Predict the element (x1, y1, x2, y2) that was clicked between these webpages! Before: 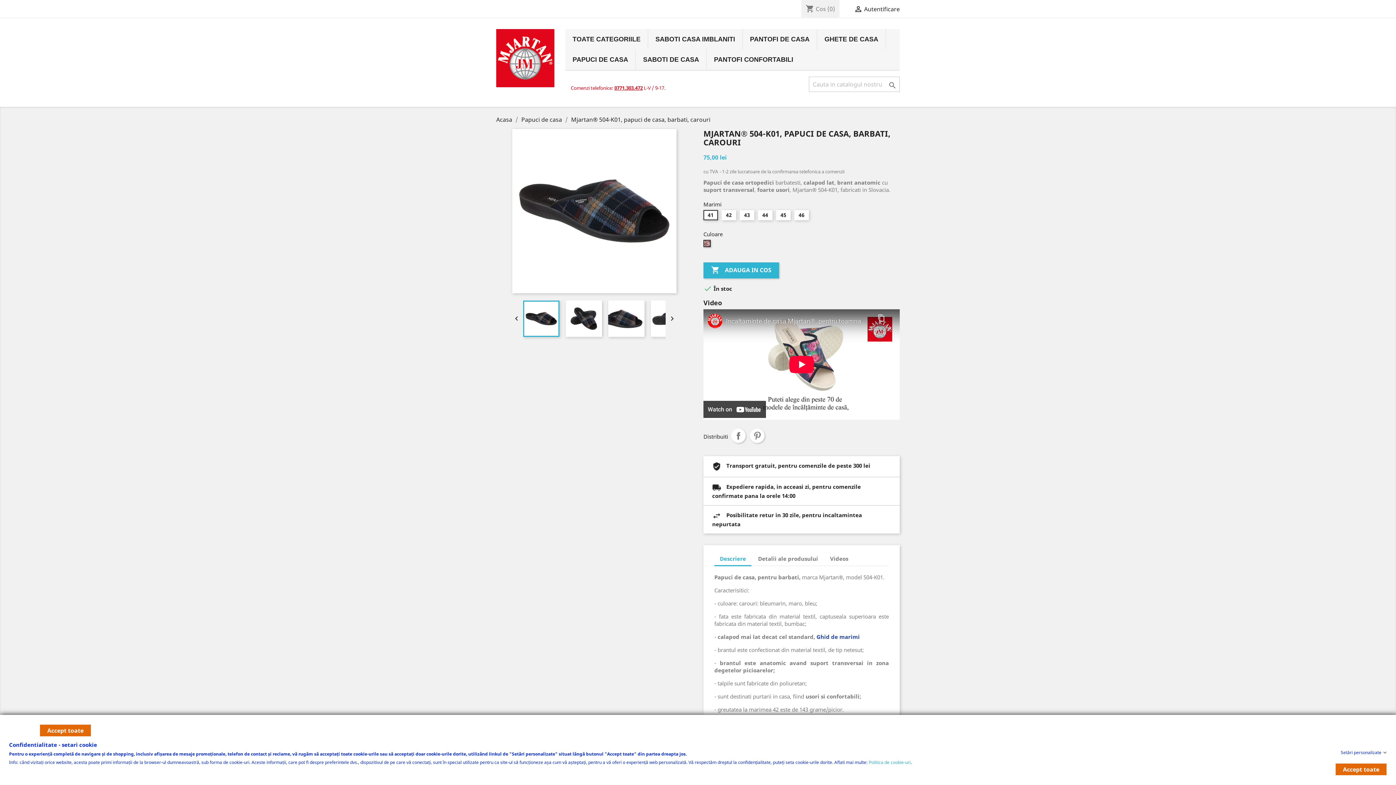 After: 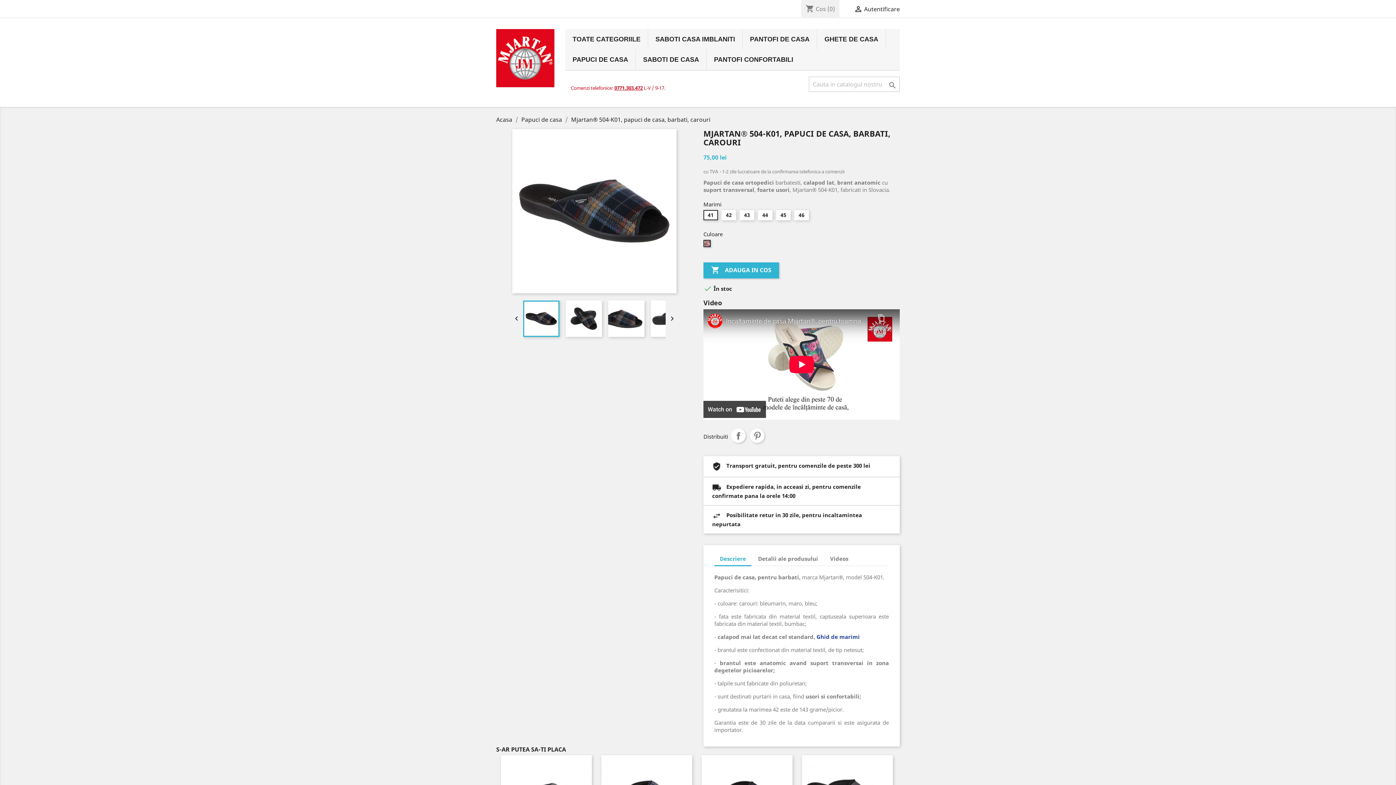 Action: bbox: (40, 725, 90, 736) label: Accept toate